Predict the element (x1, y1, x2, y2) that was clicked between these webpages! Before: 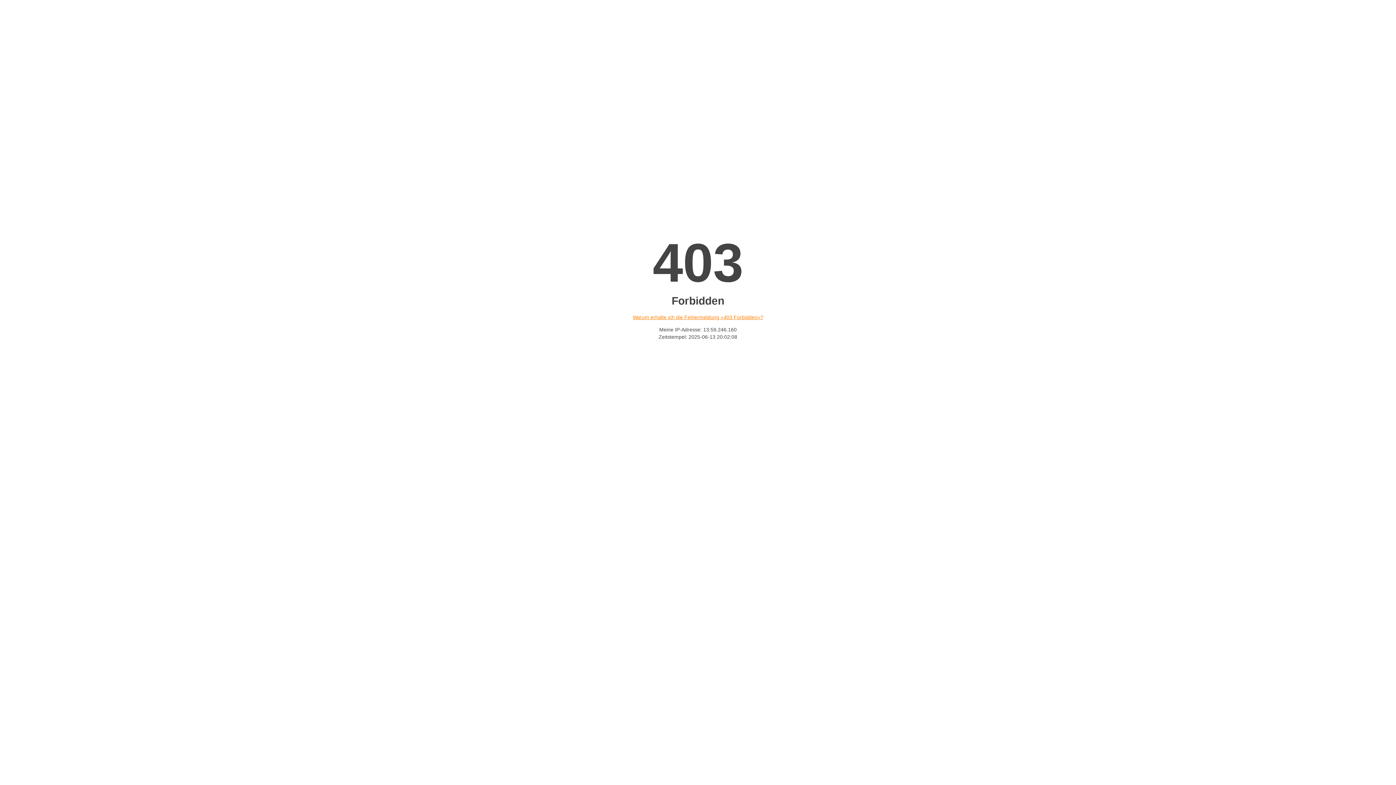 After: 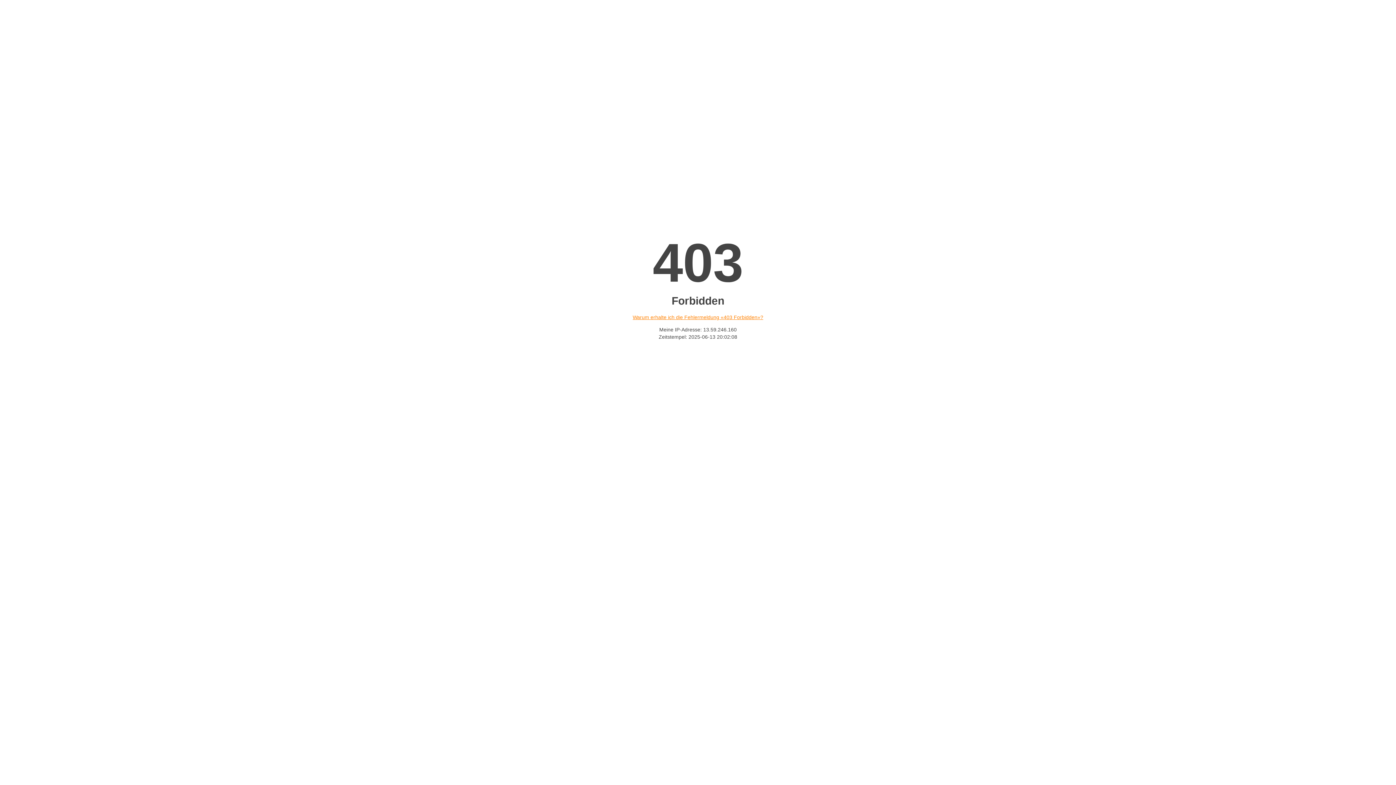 Action: bbox: (632, 314, 763, 320) label: Warum erhalte ich die Fehlermeldung «403 Forbidden»?